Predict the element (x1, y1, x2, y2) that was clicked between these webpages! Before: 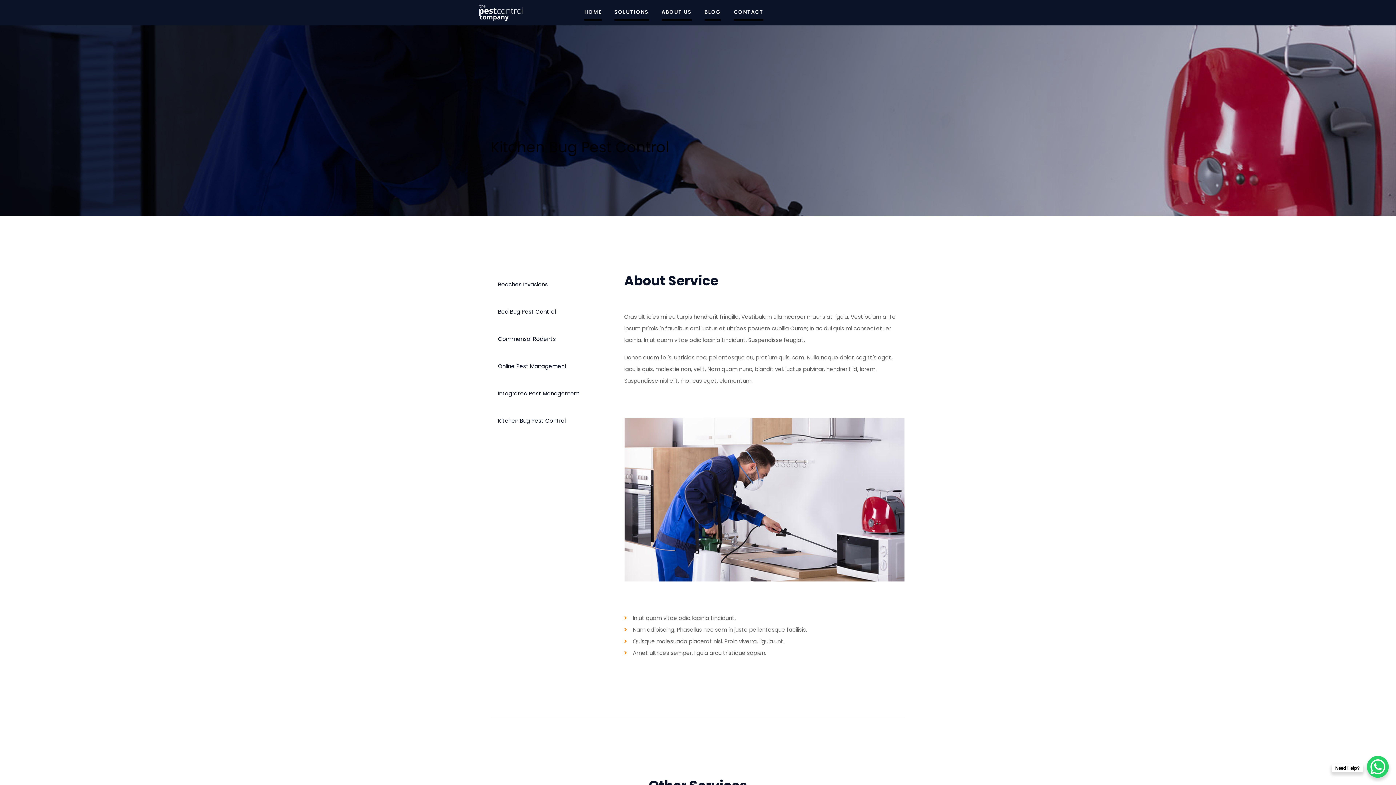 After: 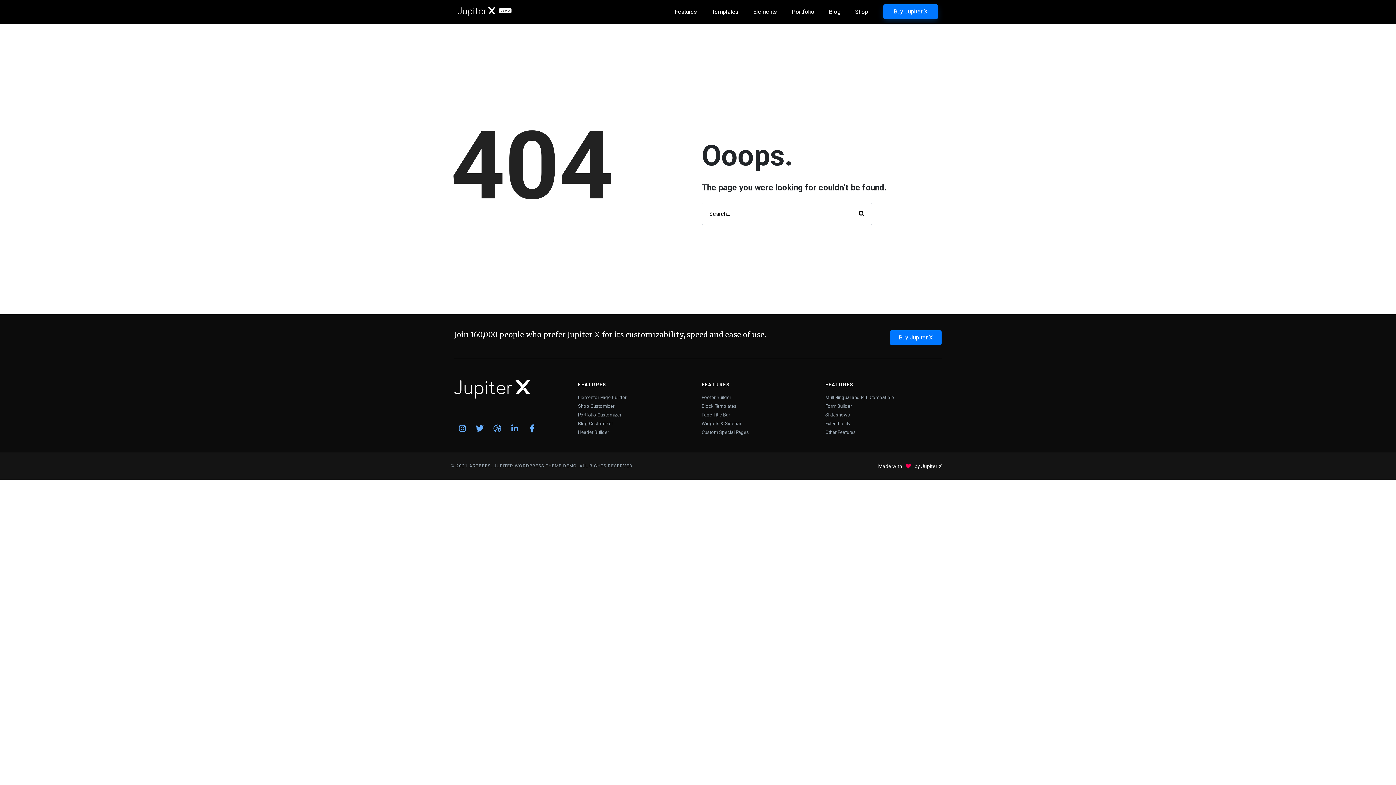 Action: bbox: (490, 383, 621, 403) label: Integrated Pest Management